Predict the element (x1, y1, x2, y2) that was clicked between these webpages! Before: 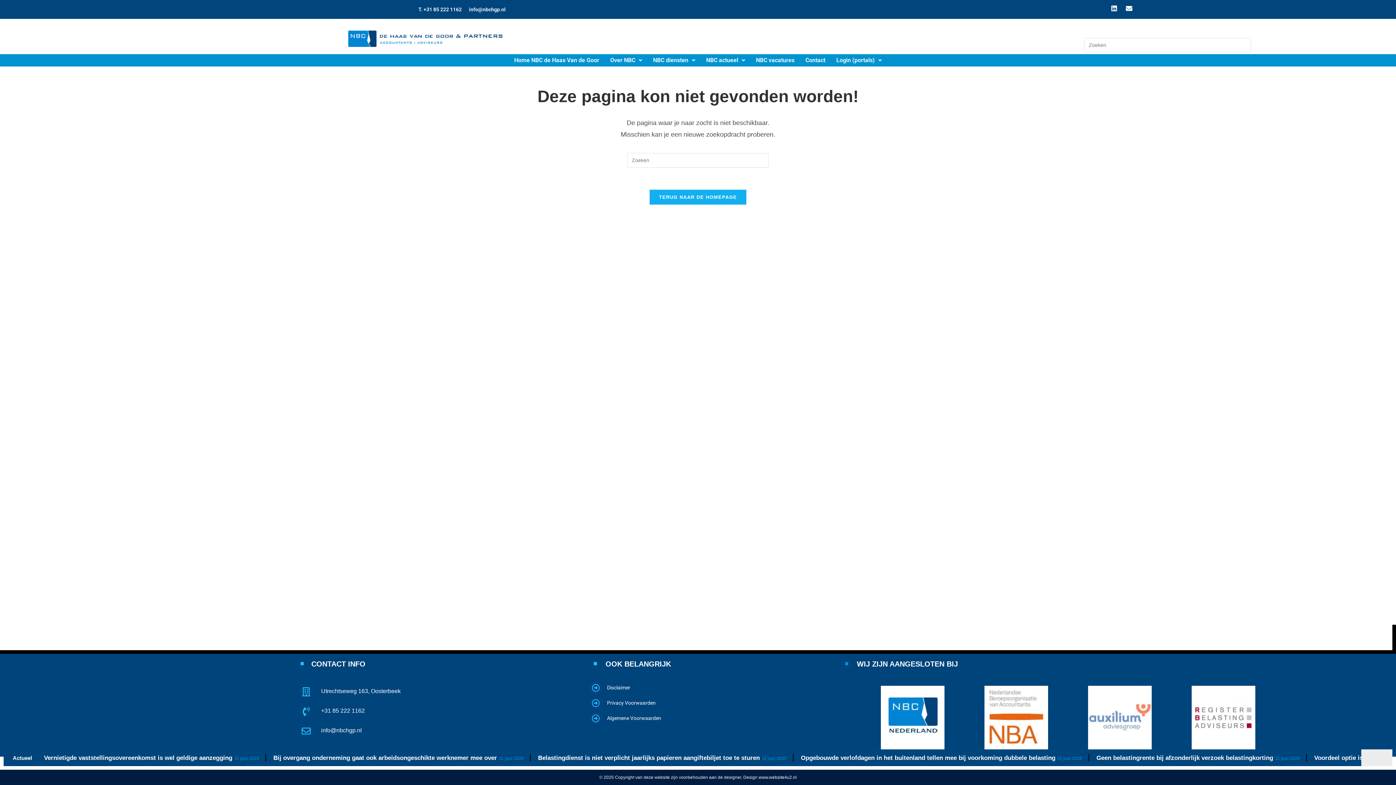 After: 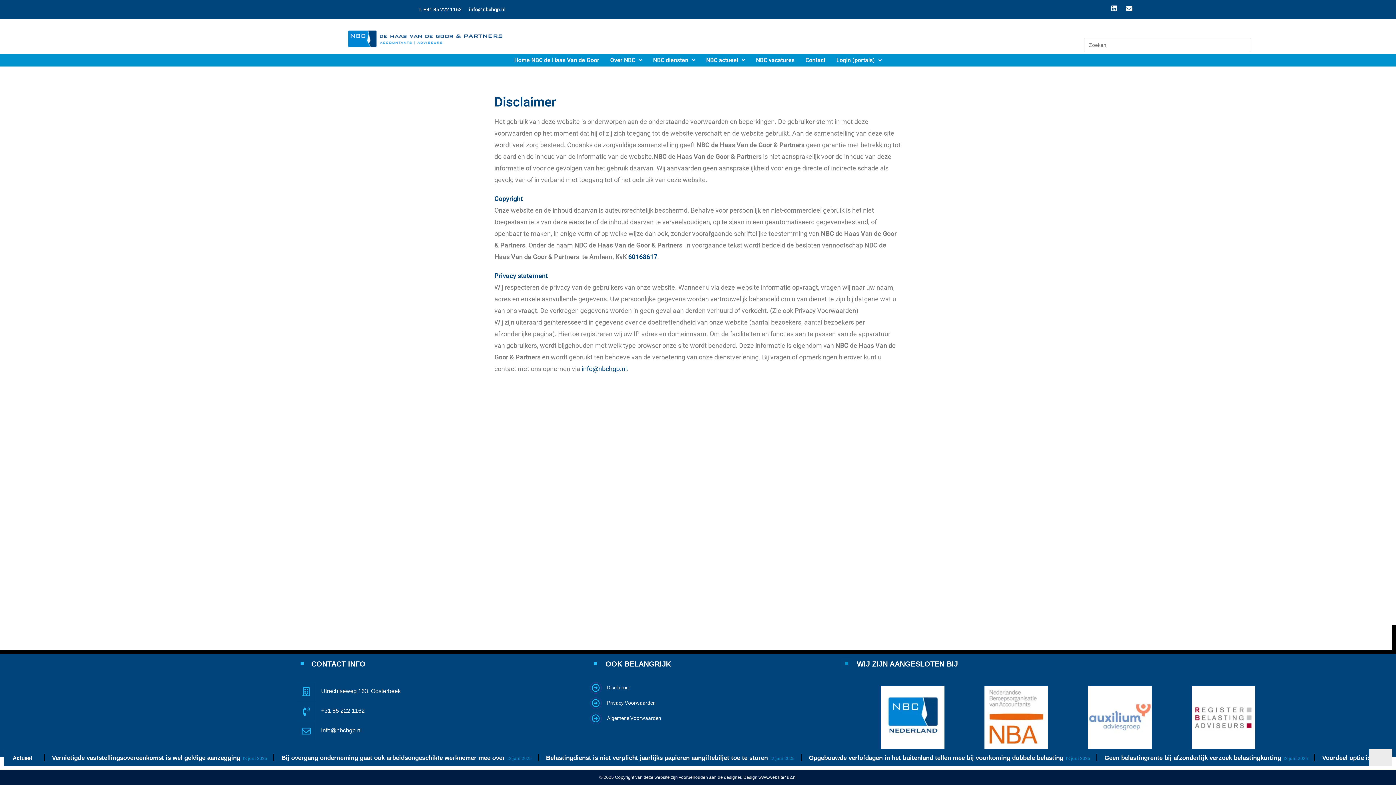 Action: bbox: (607, 685, 630, 690) label: Disclaimer